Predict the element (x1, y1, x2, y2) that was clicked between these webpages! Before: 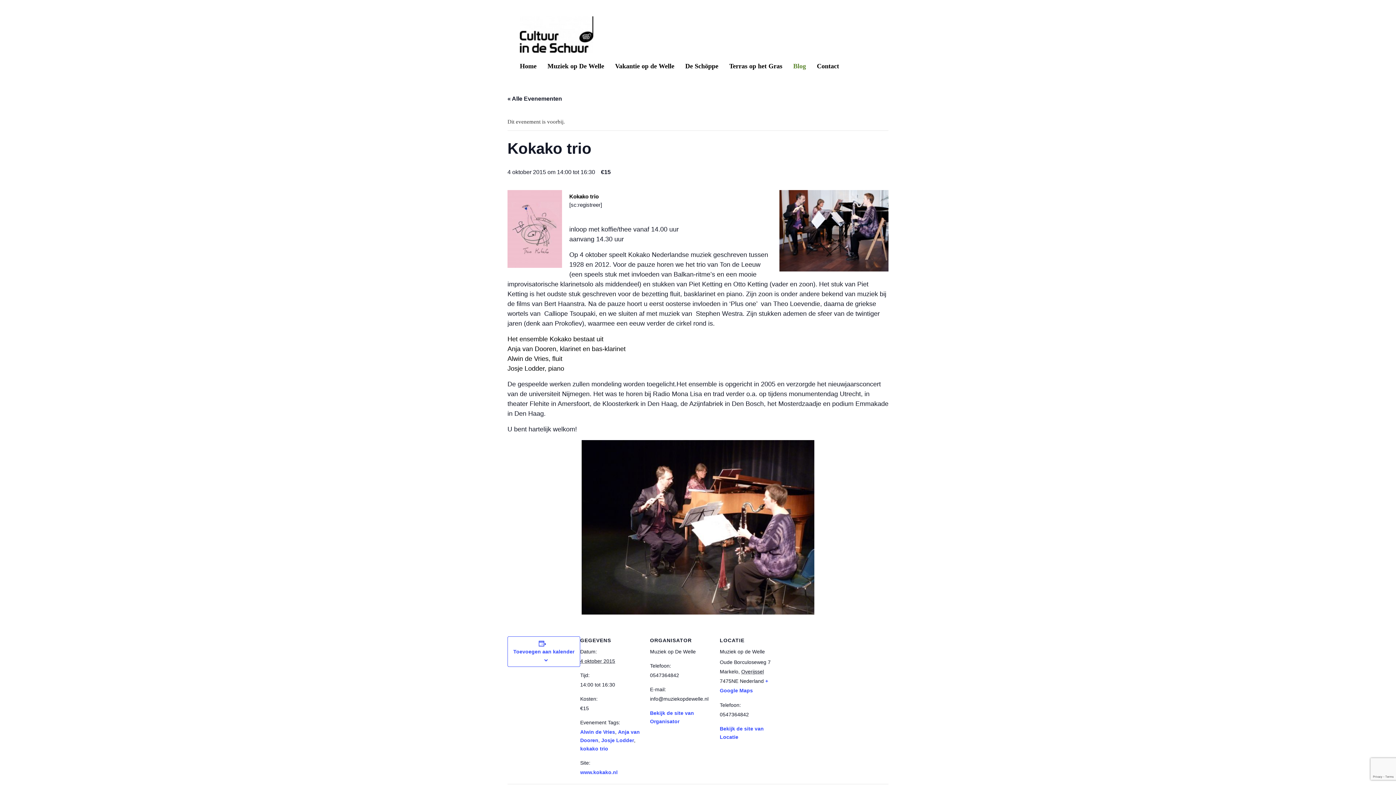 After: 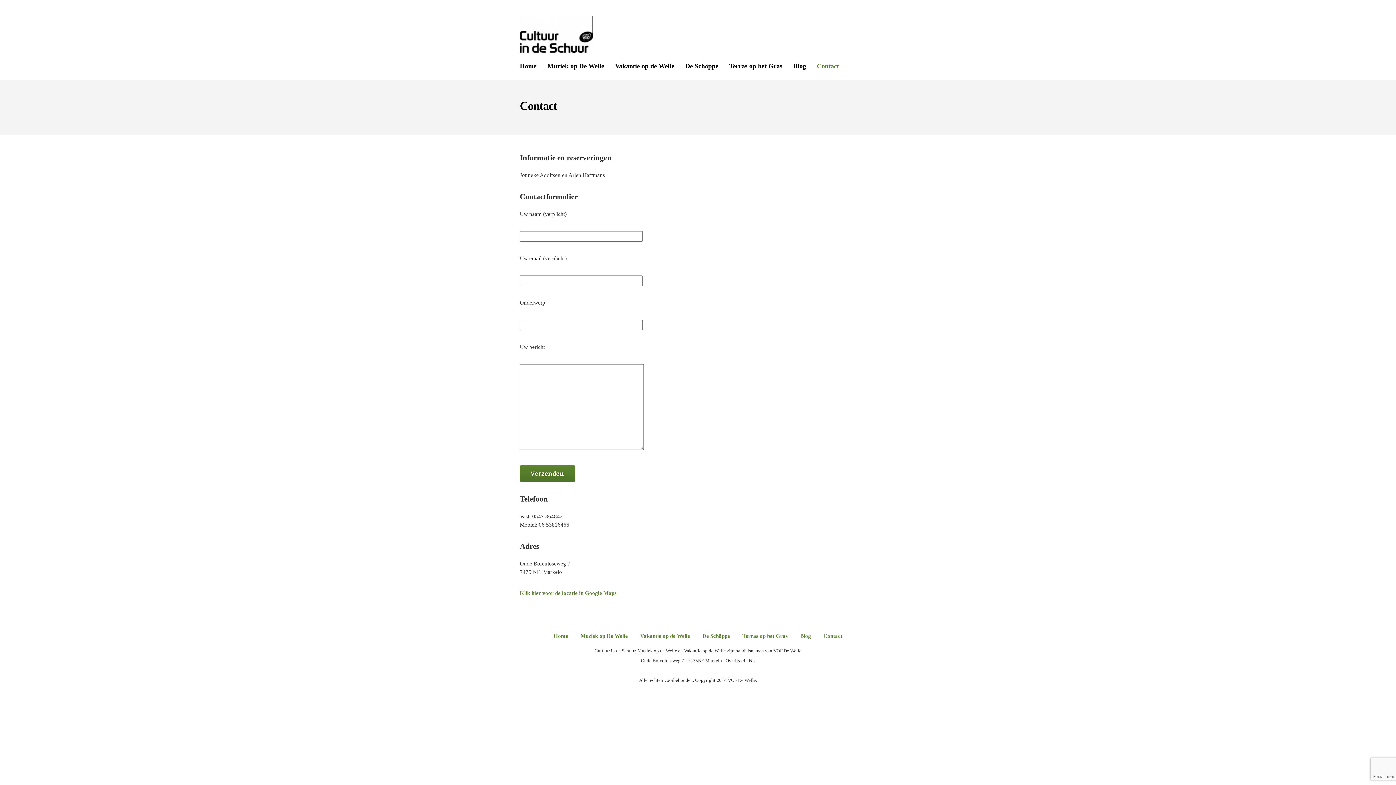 Action: label: Contact bbox: (817, 62, 839, 70)